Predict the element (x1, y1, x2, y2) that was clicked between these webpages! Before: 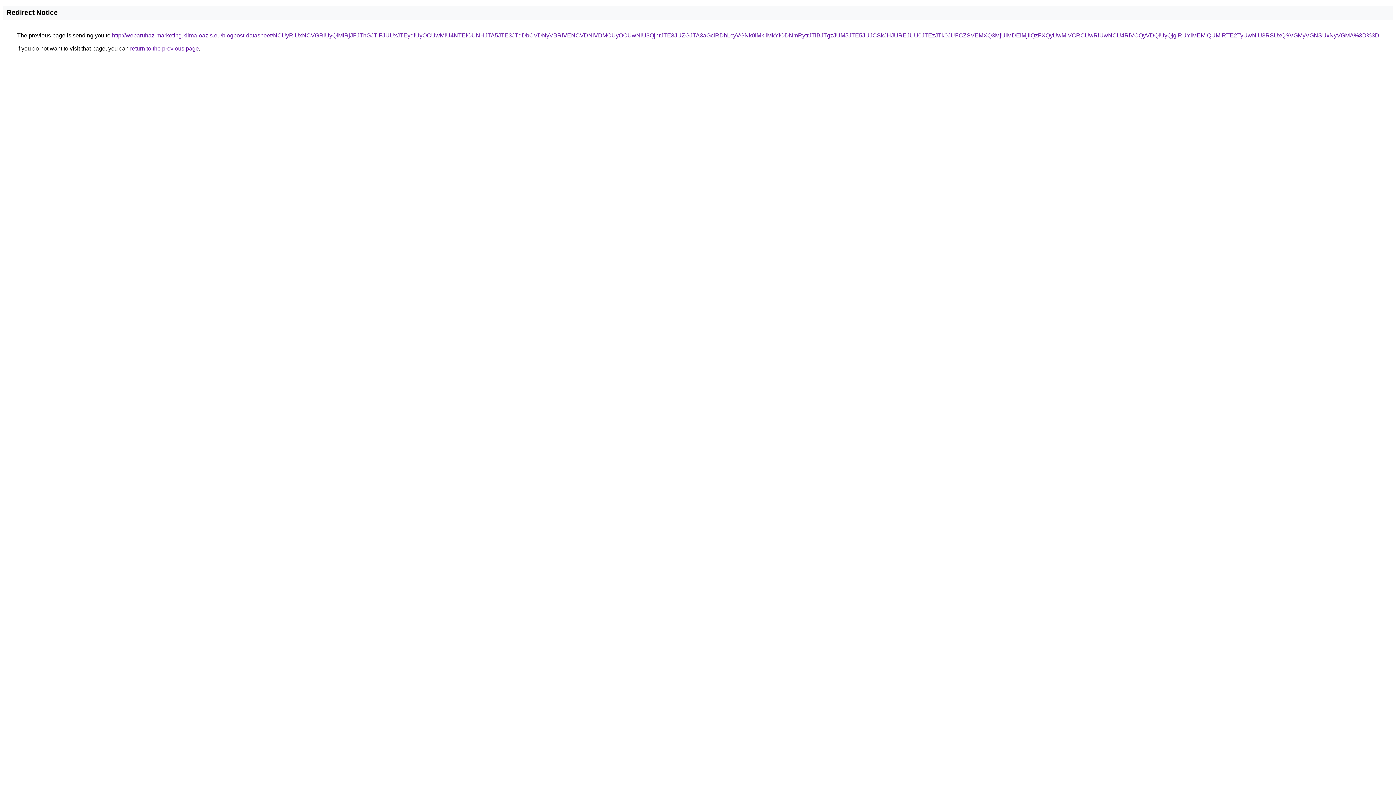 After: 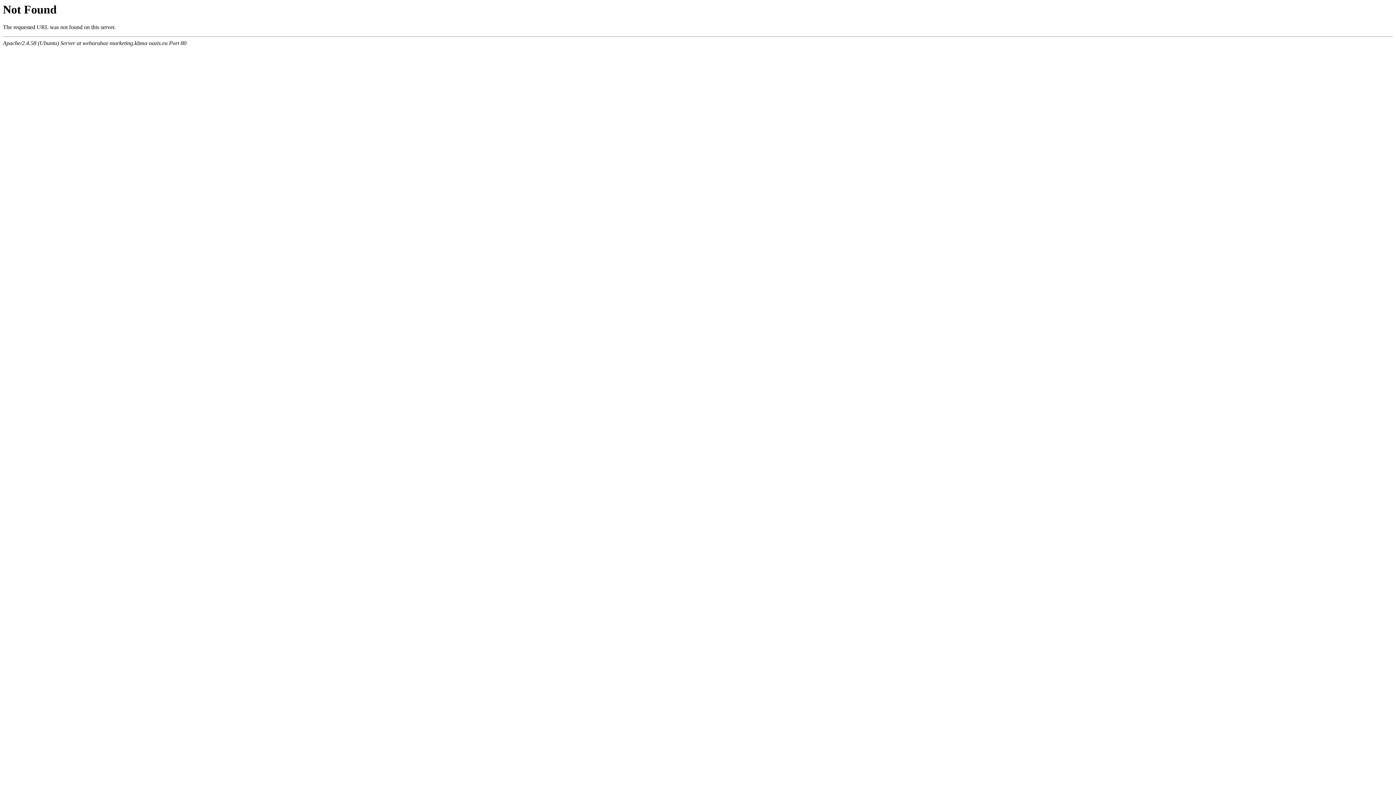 Action: bbox: (112, 32, 1379, 38) label: http://webaruhaz-marketing.klima-oazis.eu/blogpost-datasheet/NCUyRiUxNCVGRiUyQlMlRjJFJThGJTlFJUUxJTEydiUyOCUwMiU4NTElOUNHJTA5JTE3JTdDbCVDNyVBRiVENCVDNiVDMCUyOCUwNiU3QjhrJTE3JUZGJTA3aGclRDhLcyVGNk0lMkIlMkYlODNmRytrJTlBJTgzJUM5JTE5JUJCSkJHJUREJUU0JTEzJTk0JUFCZSVEMXQ3MjUlMDElMjIlQzFXQyUwMiVCRCUwRiUwNCU4RiVCQyVDQiUyQjglRUYlMEMlQUMlRTE2TyUwNiU3RSUxQSVGMyVGNSUxNyVGMA%3D%3D